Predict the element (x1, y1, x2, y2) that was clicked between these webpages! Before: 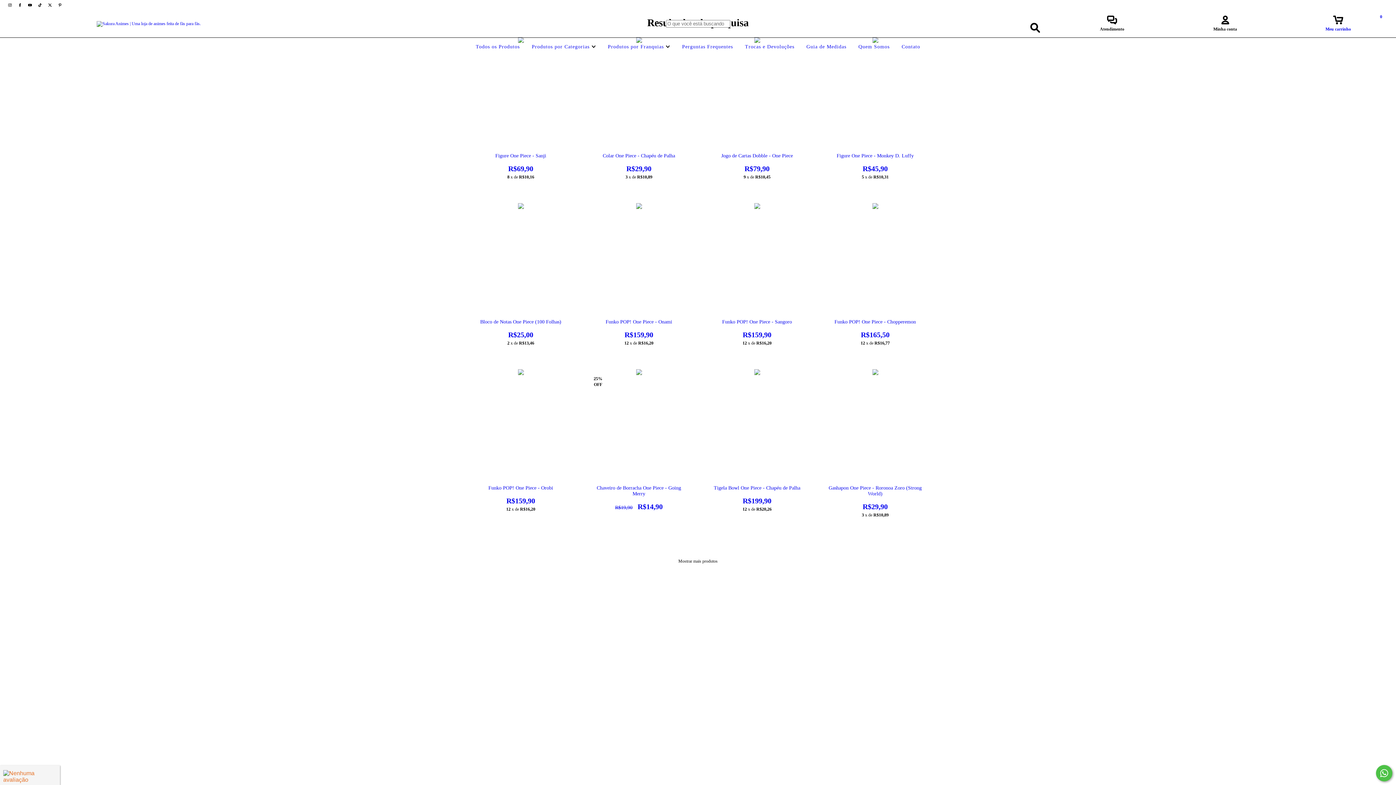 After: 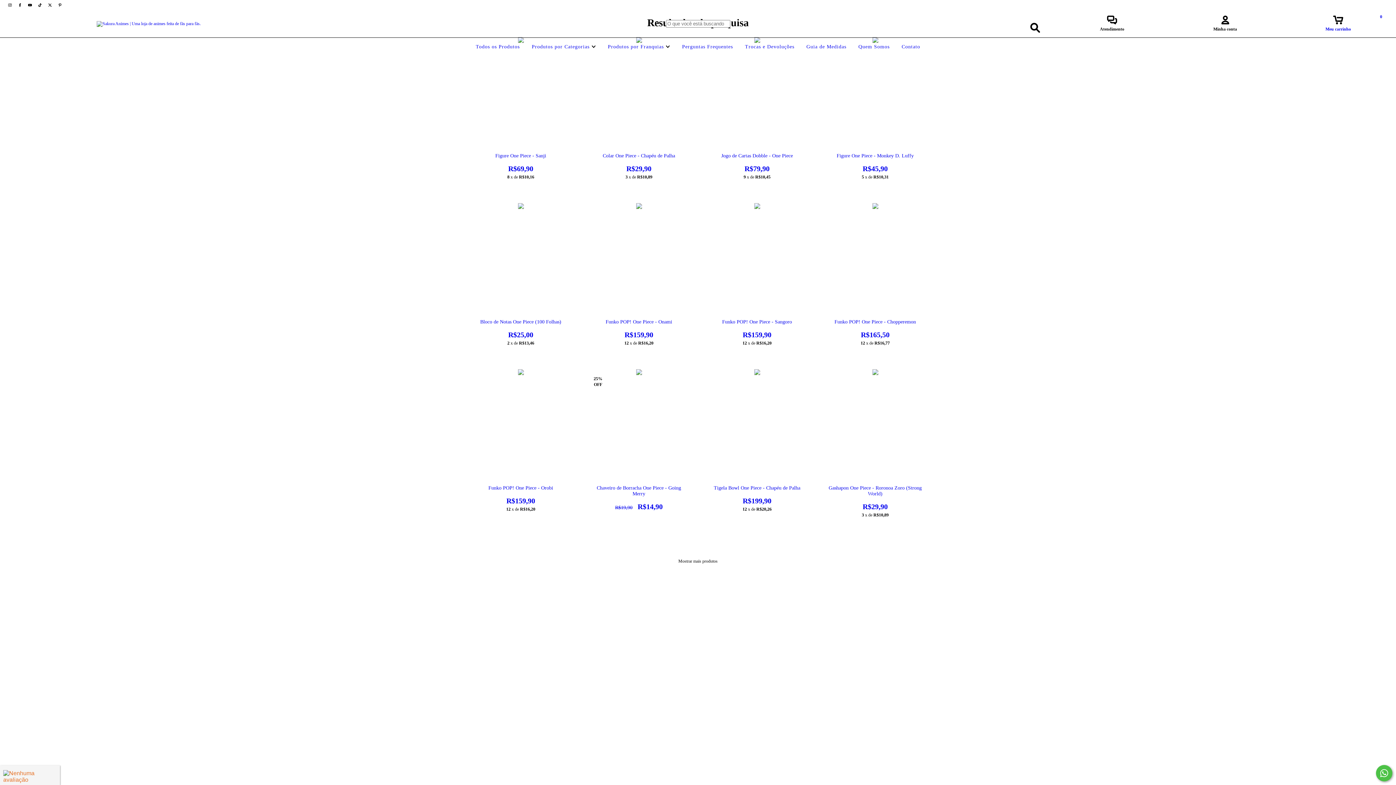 Action: label: instagram Sakura Animes | Uma loja de animes feita de fãs para fãs. bbox: (5, 2, 15, 7)